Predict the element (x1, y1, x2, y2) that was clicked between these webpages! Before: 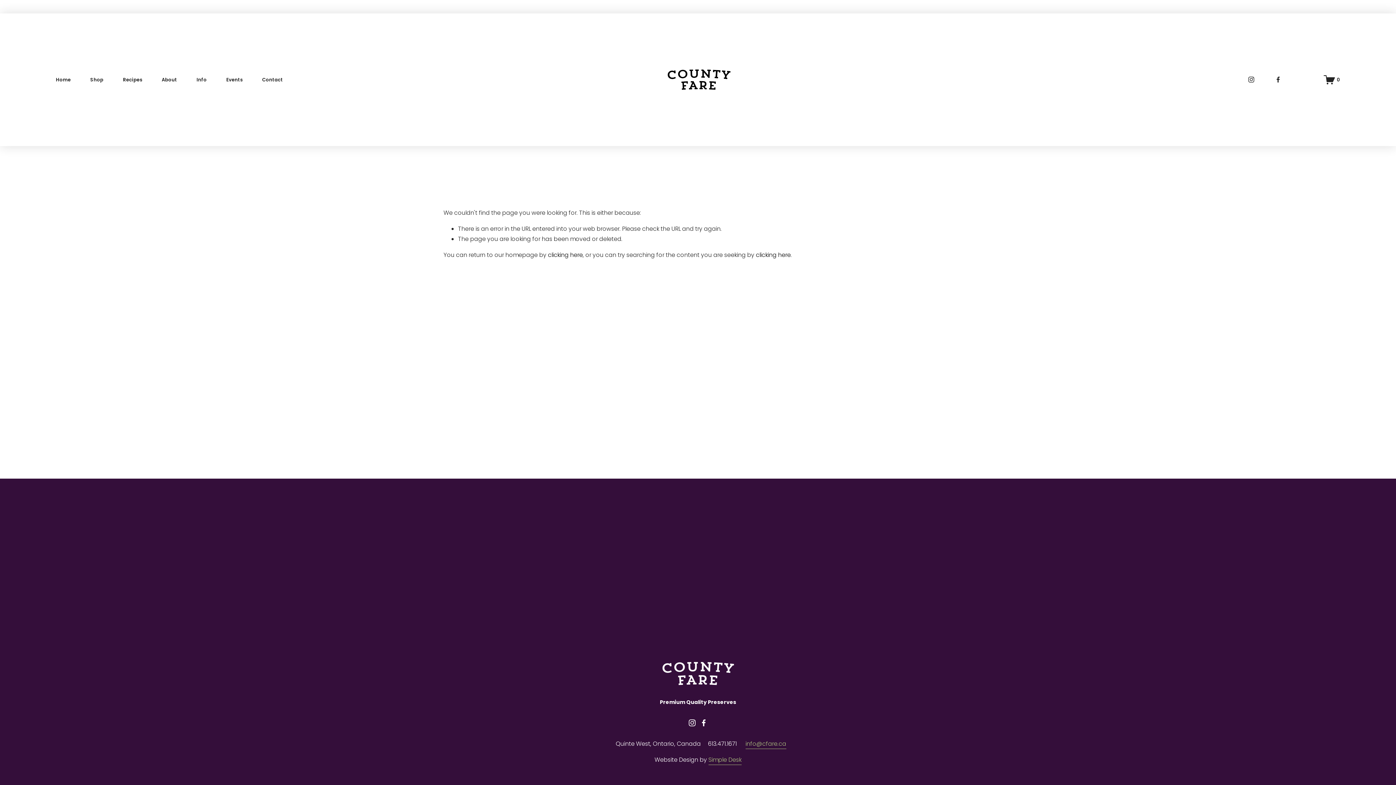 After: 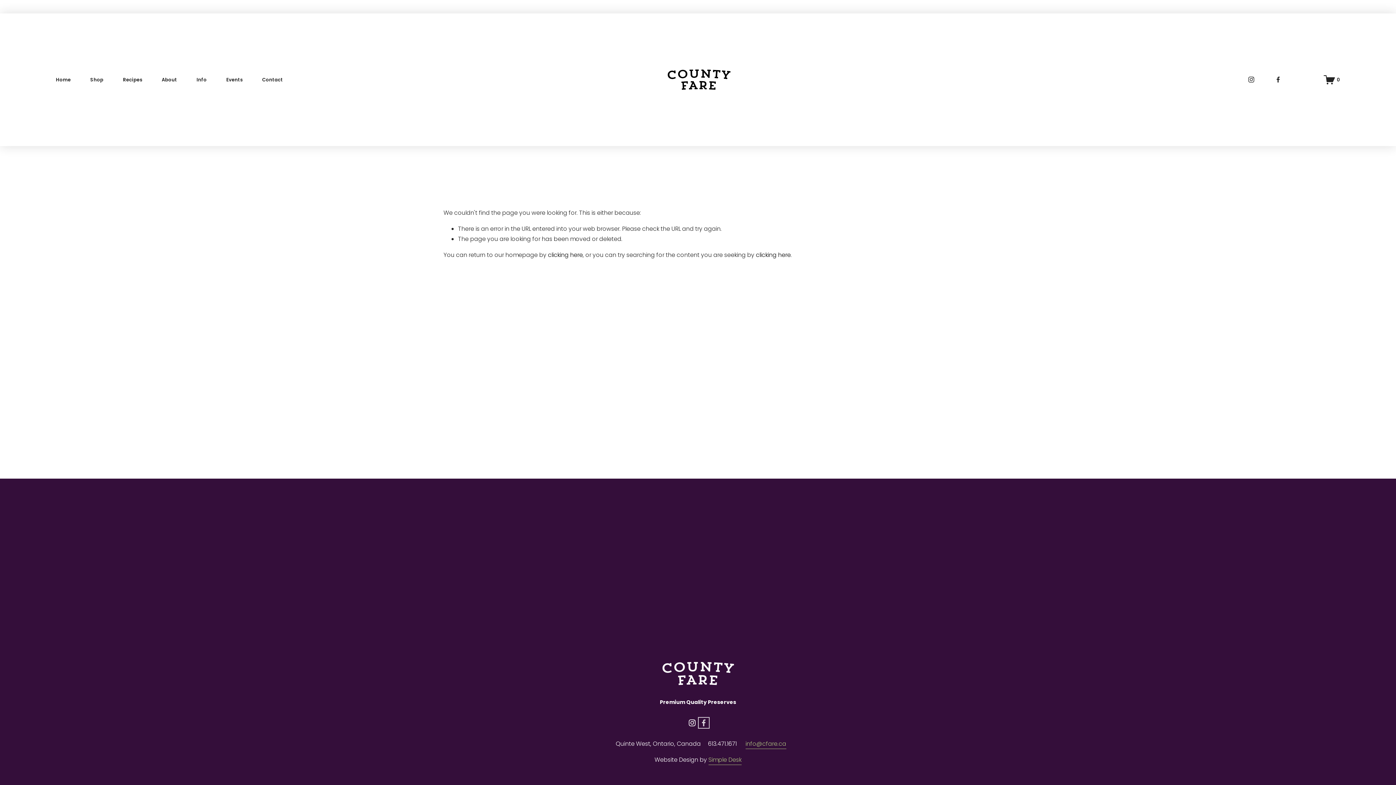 Action: bbox: (700, 719, 707, 726) label: Facebook